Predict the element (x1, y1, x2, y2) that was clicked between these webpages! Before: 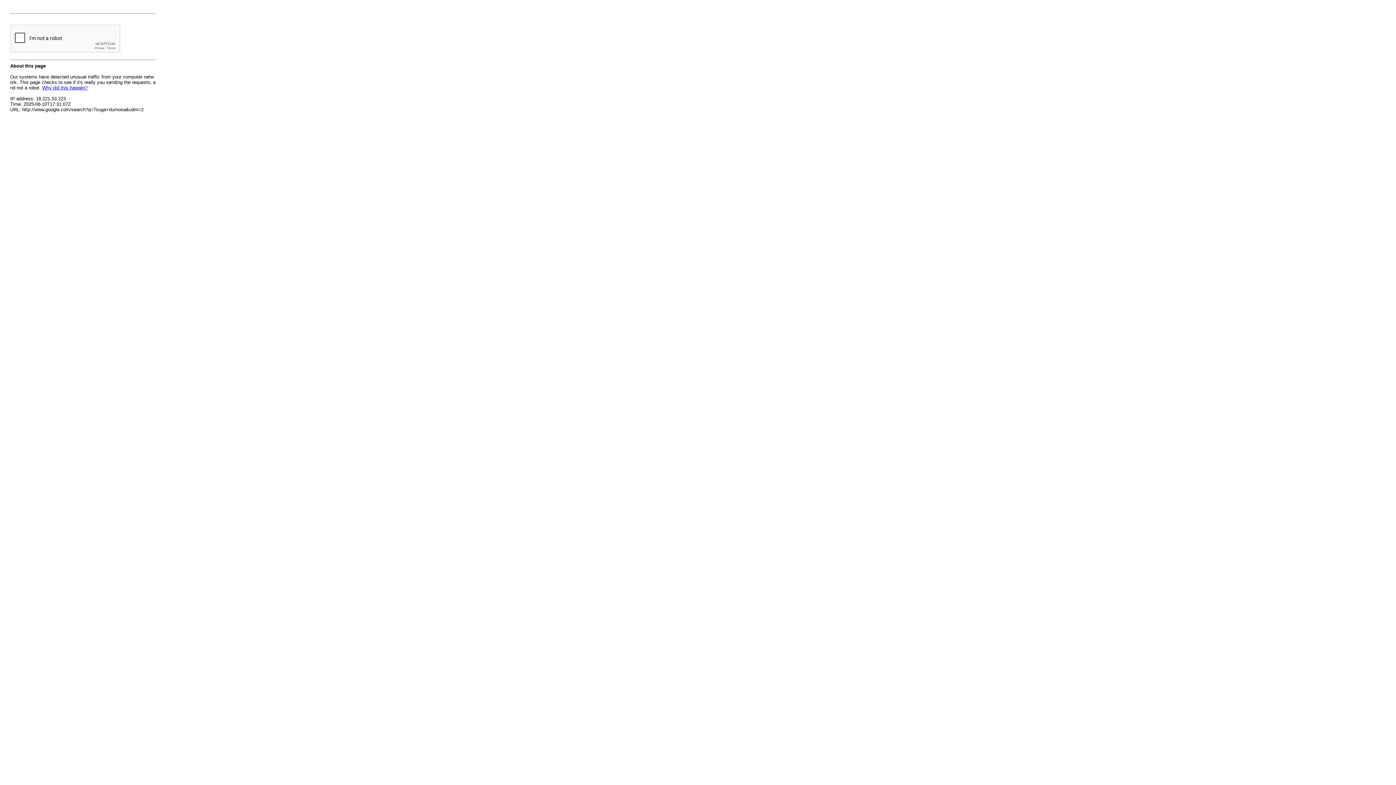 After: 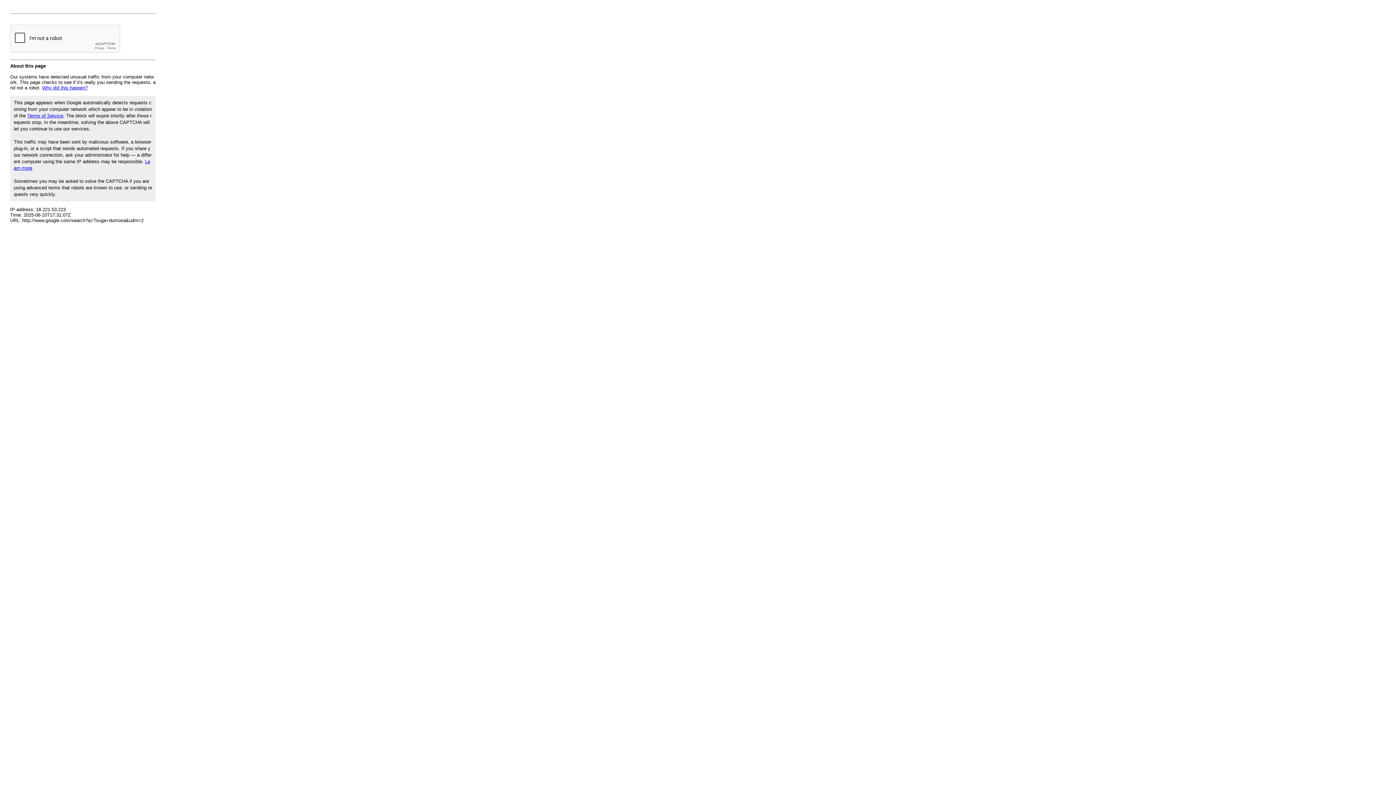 Action: label: Why did this happen? bbox: (42, 85, 87, 90)